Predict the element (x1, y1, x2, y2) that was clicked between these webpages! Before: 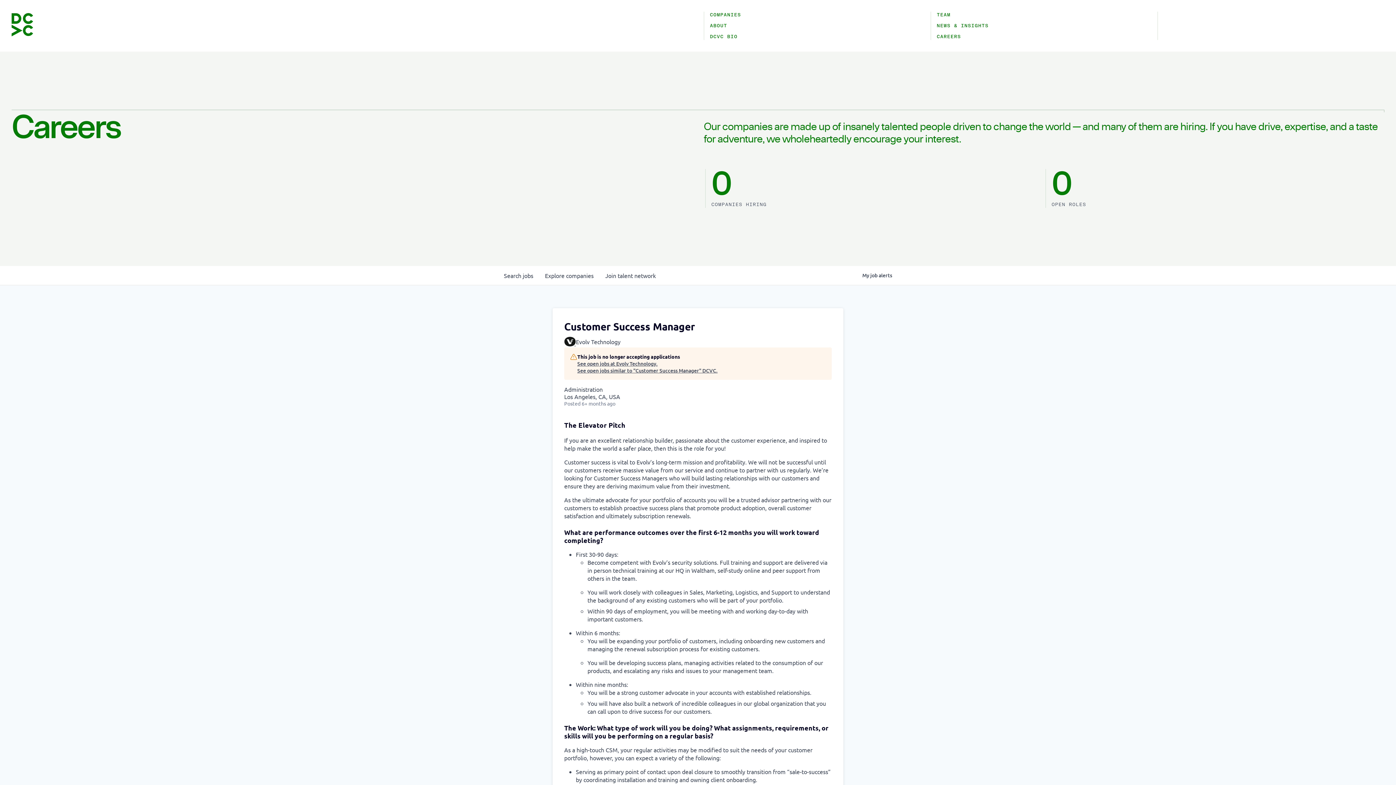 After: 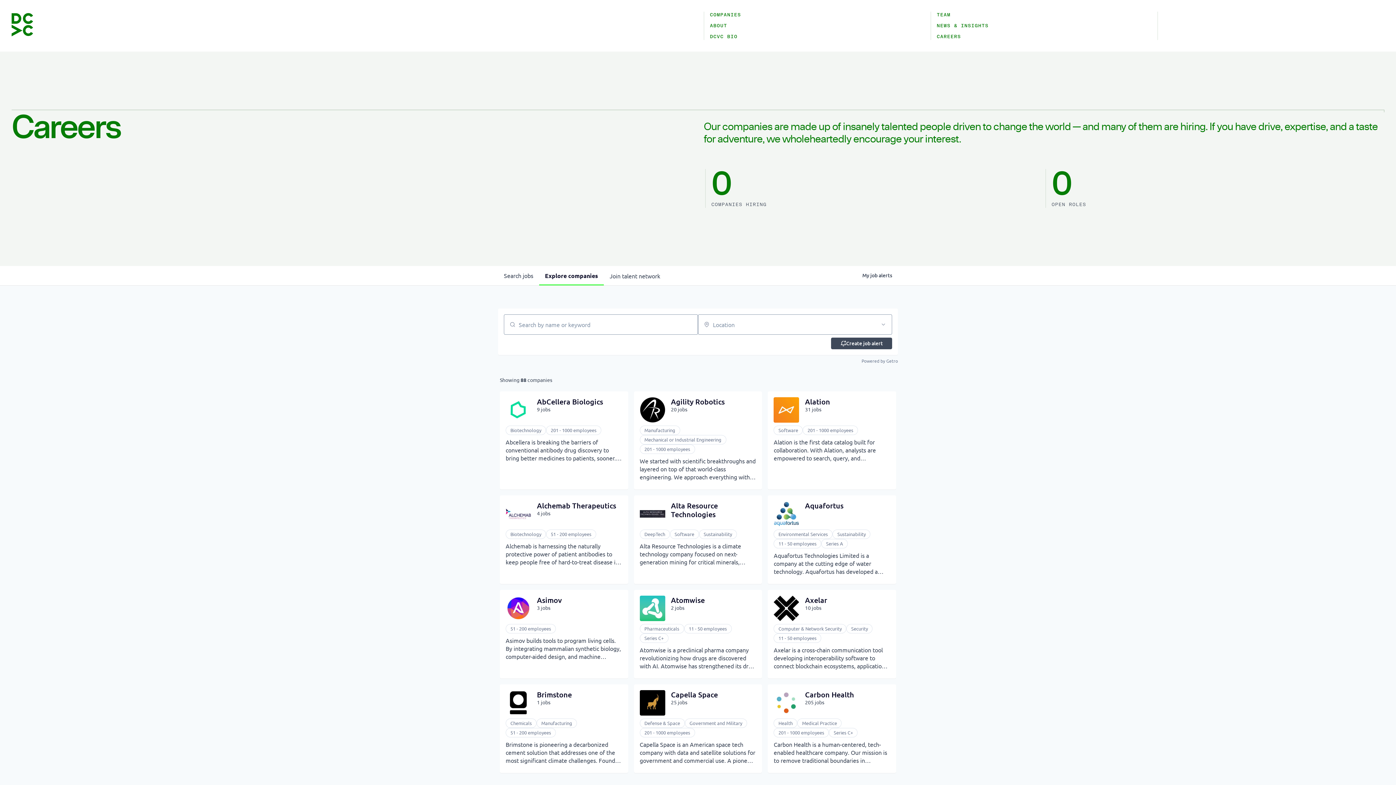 Action: bbox: (539, 266, 599, 285) label: Explore 
companies